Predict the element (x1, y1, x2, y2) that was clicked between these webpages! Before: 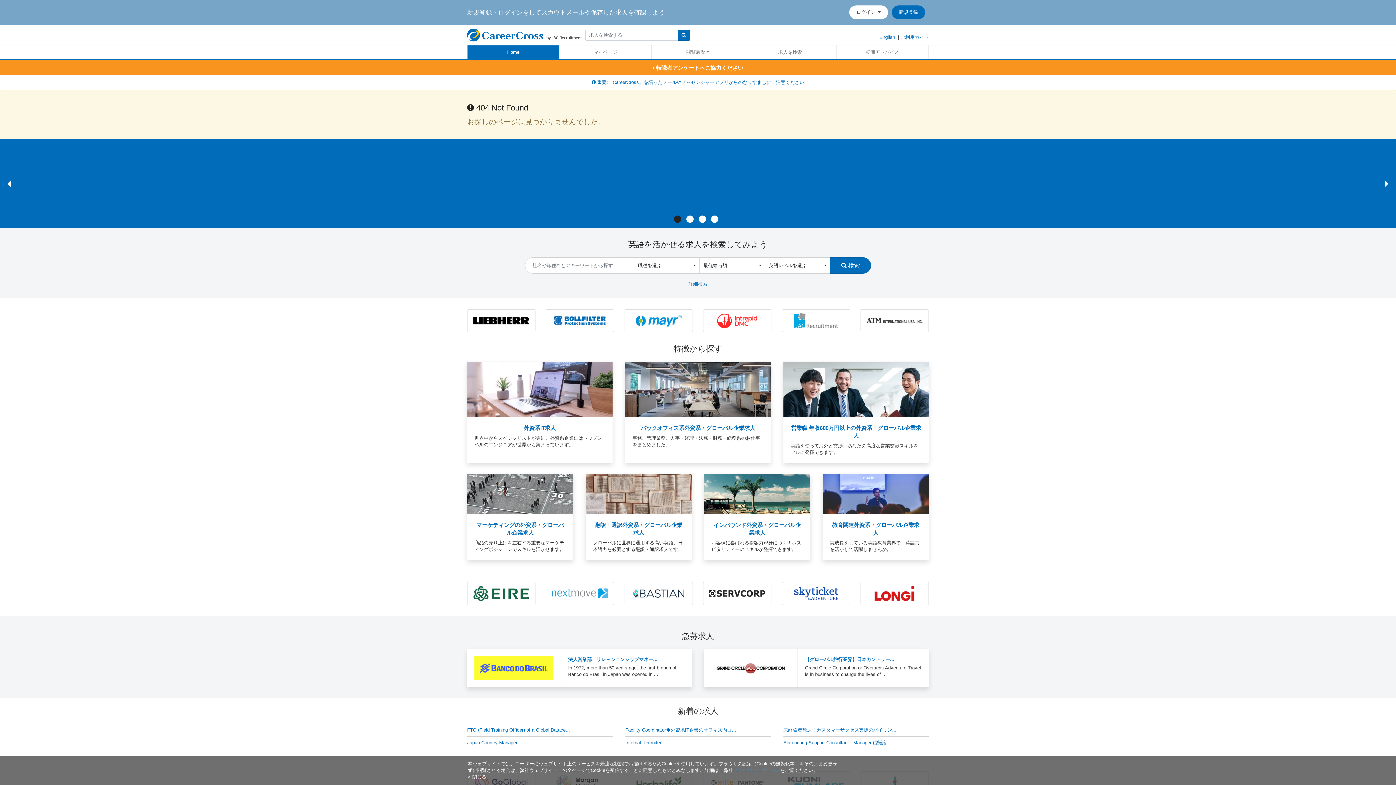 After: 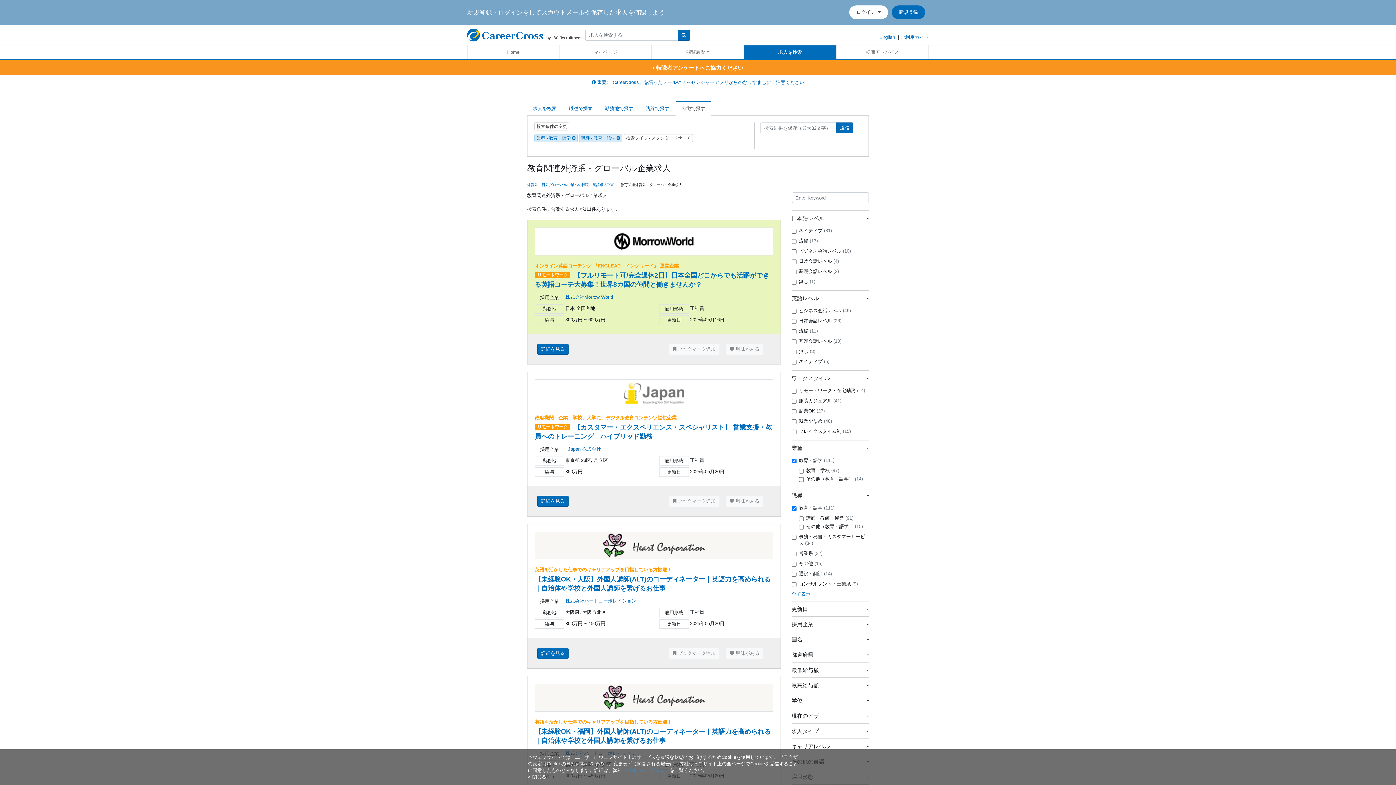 Action: label: 教育関連外資系・グローバル企業求人

急成長をしている英語教育業界で、英語力を活かして活躍しませんか。 bbox: (822, 514, 929, 560)